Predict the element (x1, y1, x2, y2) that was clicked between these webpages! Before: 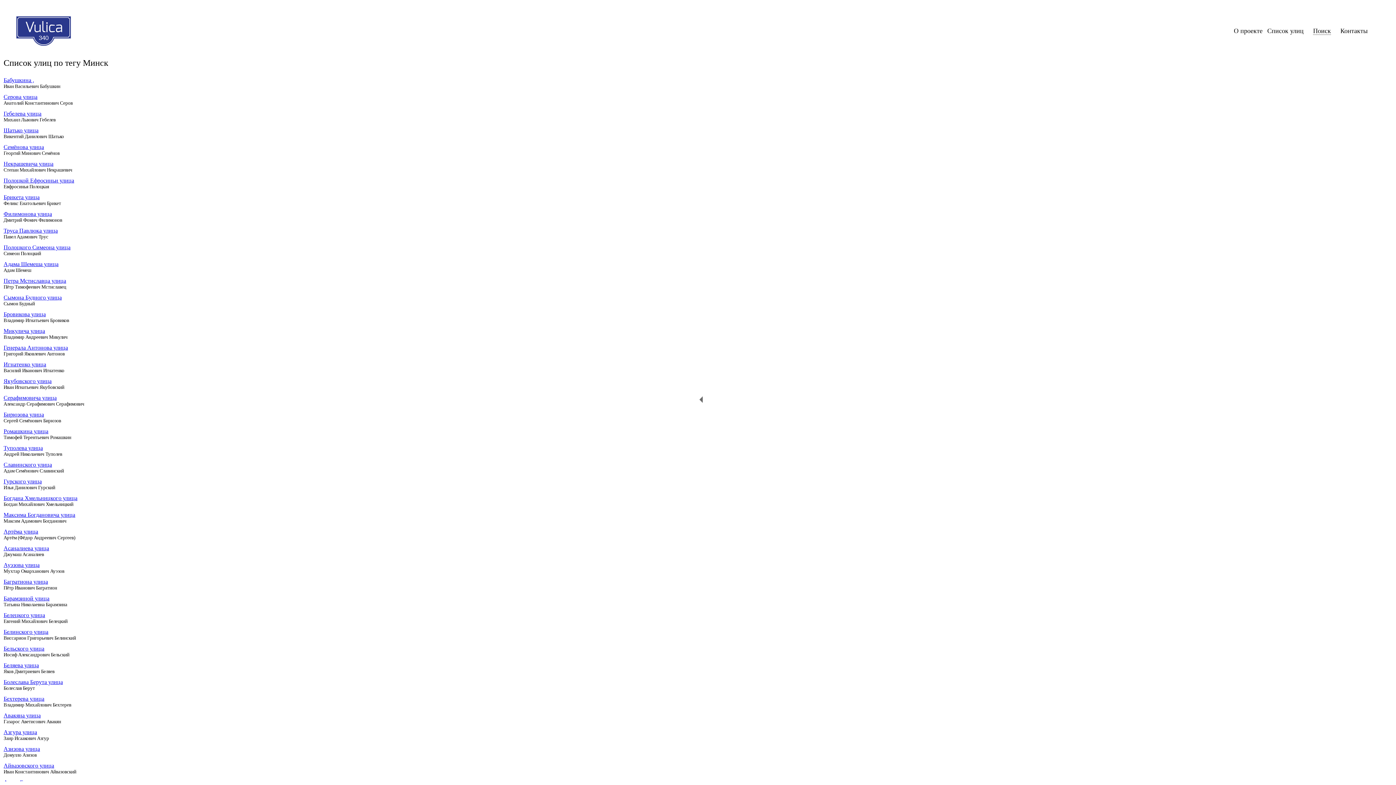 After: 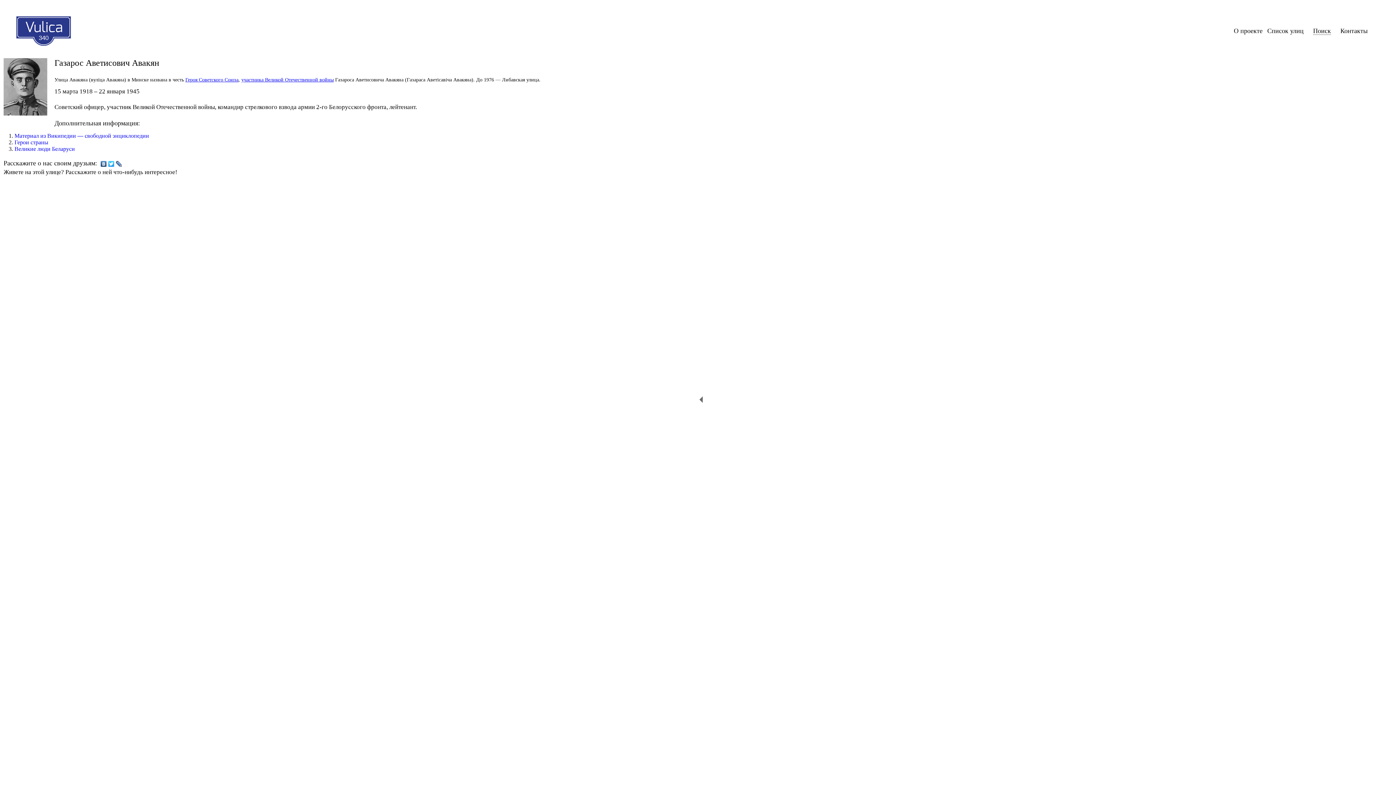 Action: label: Авакяна улица bbox: (3, 712, 40, 718)